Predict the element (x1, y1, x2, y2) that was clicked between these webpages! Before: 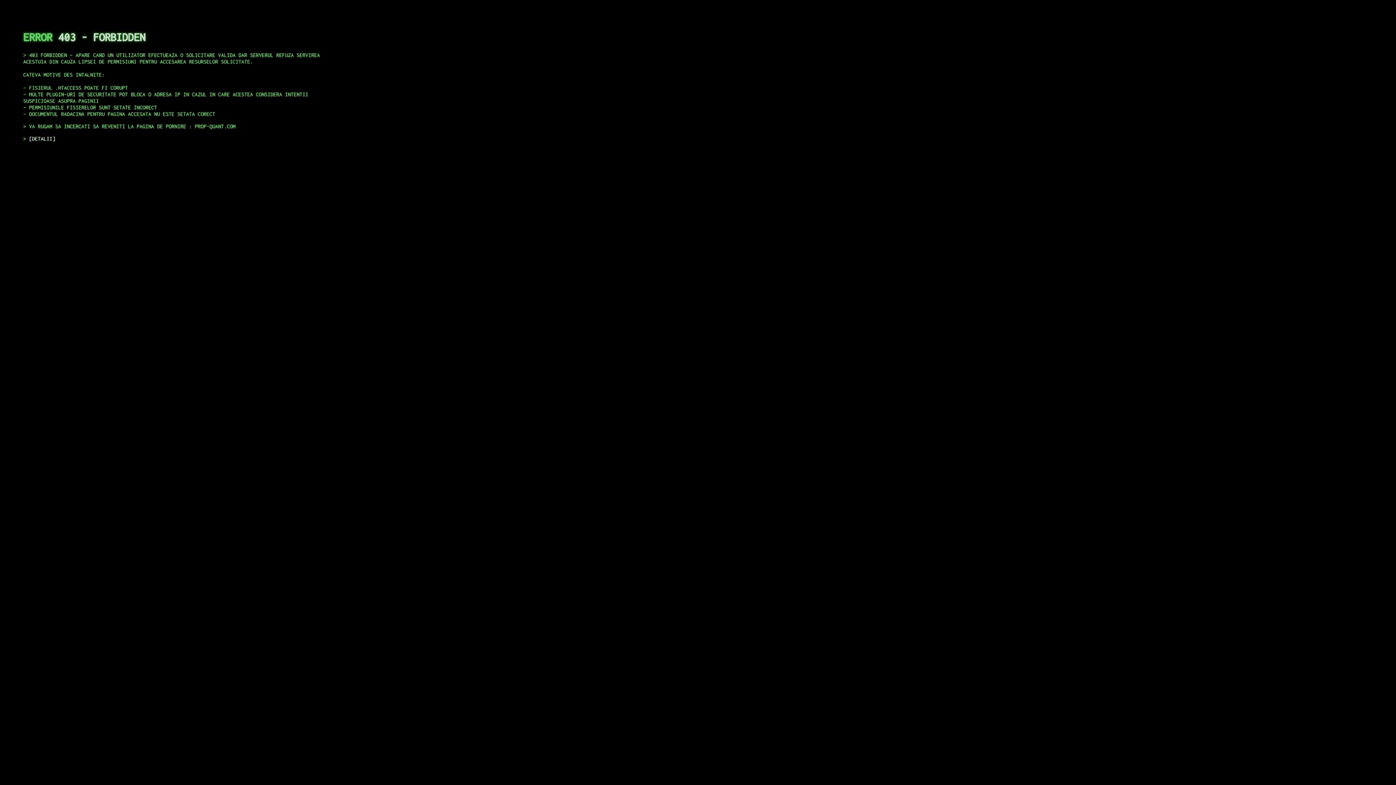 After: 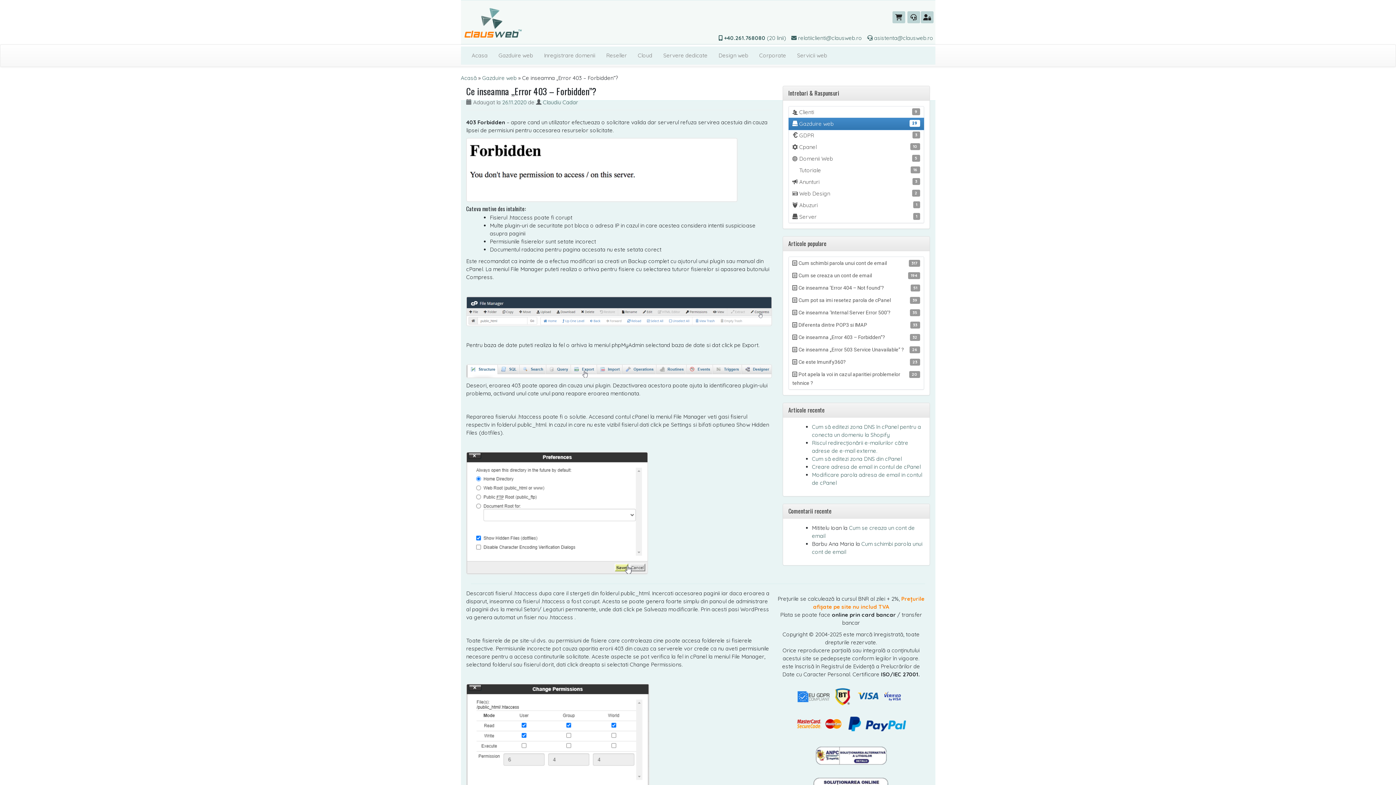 Action: bbox: (29, 135, 55, 141) label: DETALII